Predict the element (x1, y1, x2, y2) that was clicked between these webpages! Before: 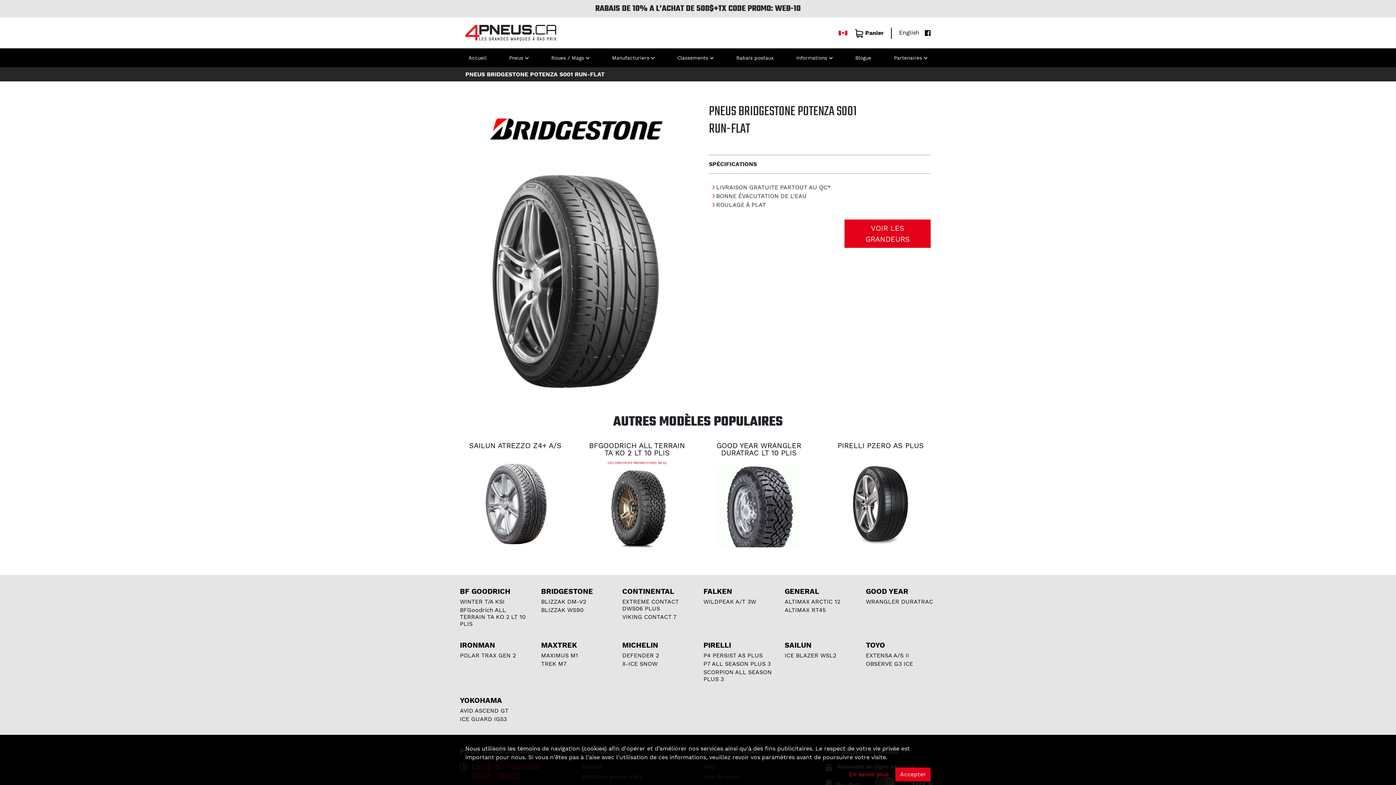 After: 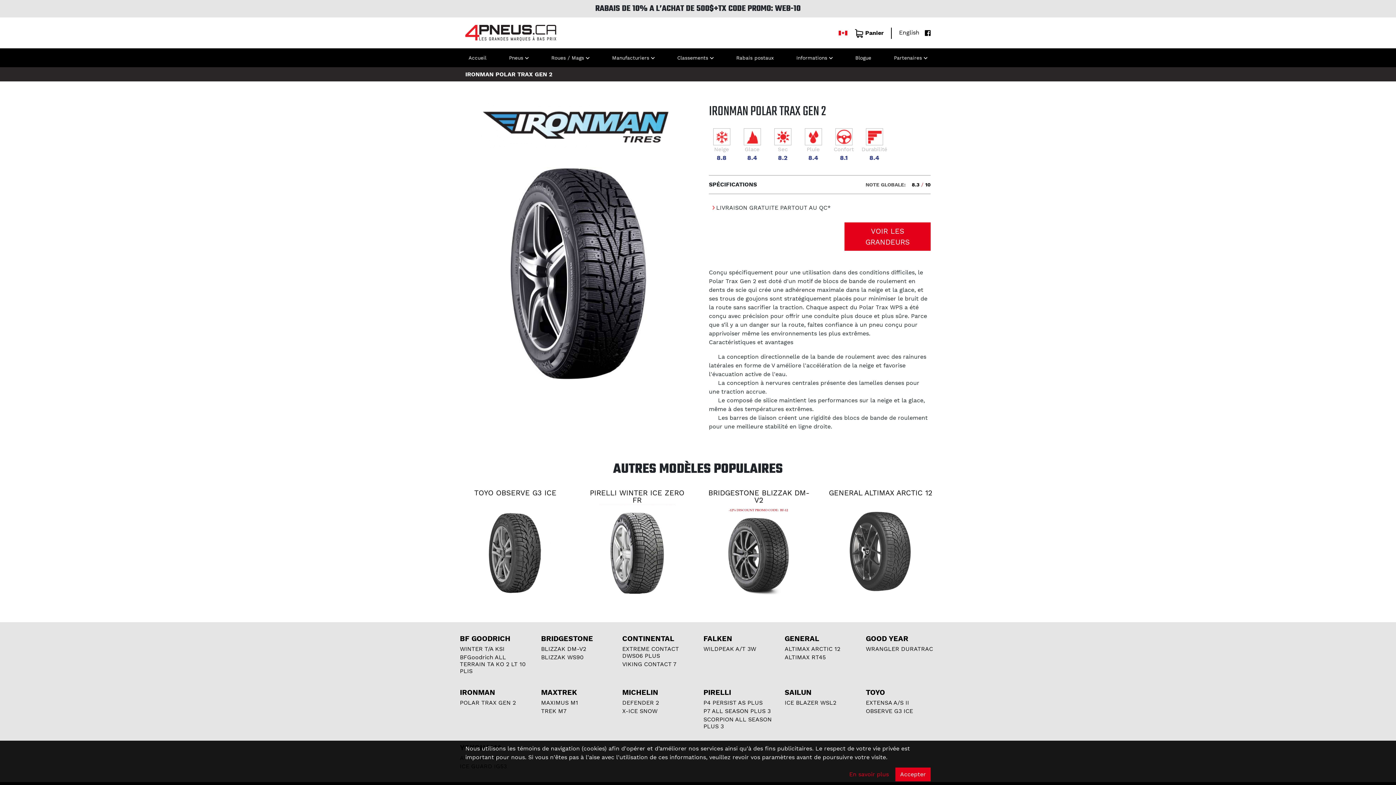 Action: bbox: (460, 652, 516, 659) label: POLAR TRAX GEN 2